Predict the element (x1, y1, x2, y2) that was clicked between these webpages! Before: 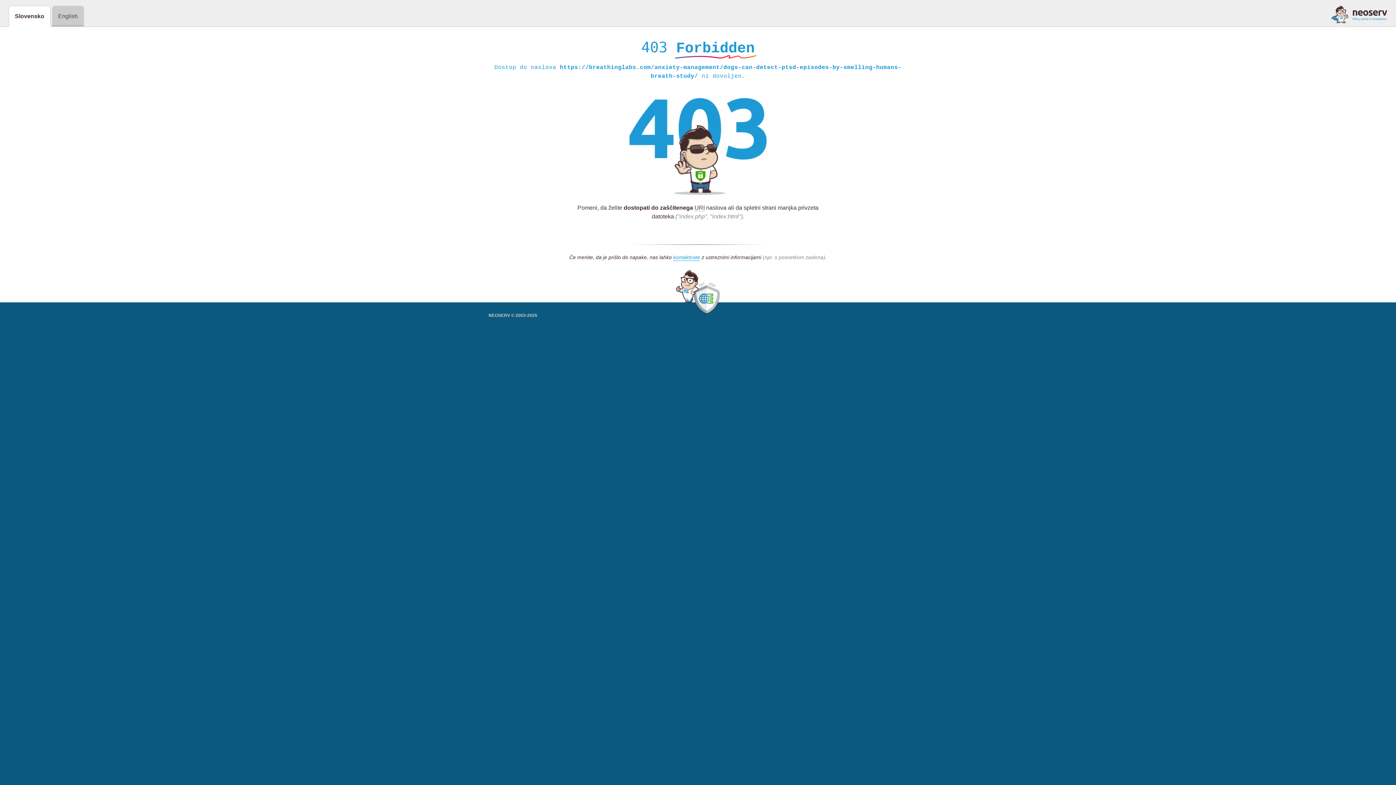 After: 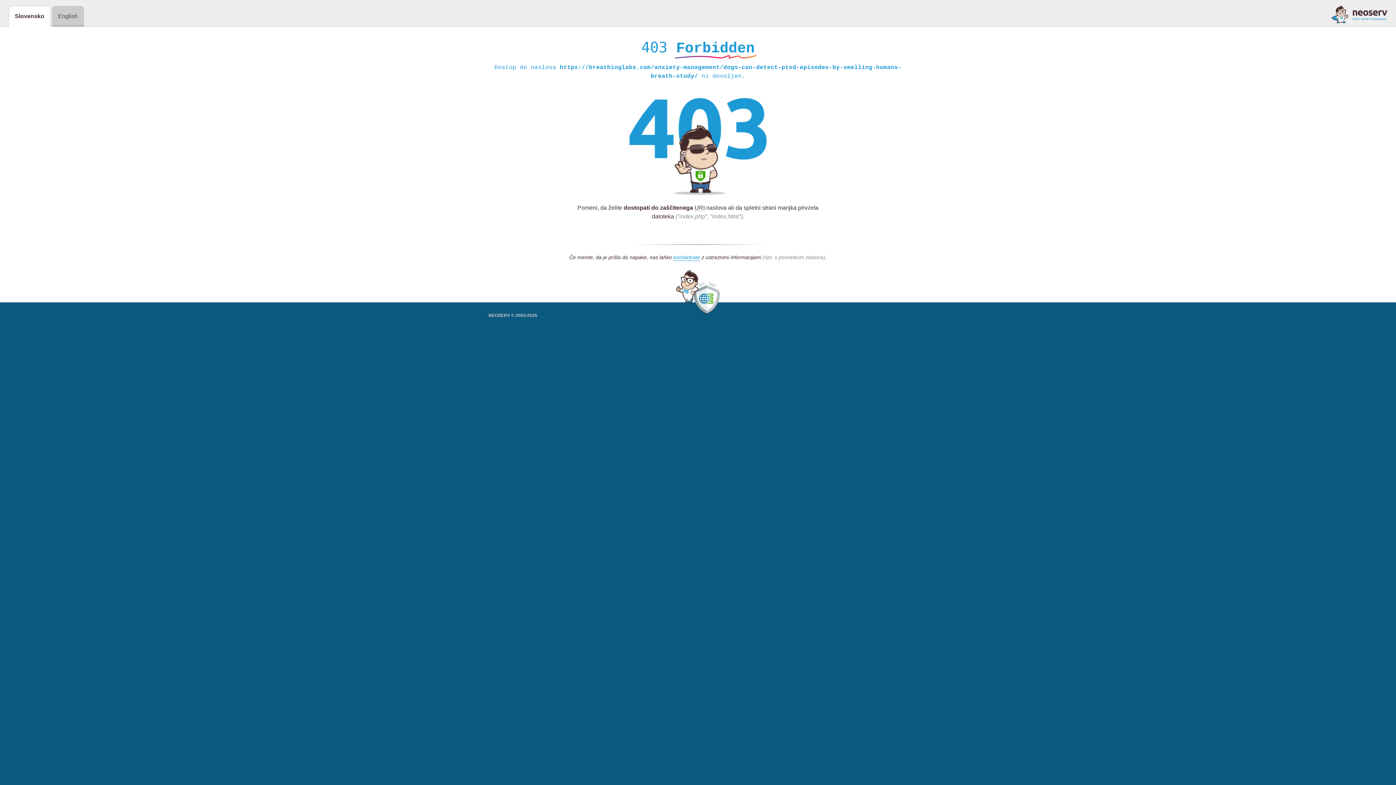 Action: bbox: (1331, 5, 1387, 23)